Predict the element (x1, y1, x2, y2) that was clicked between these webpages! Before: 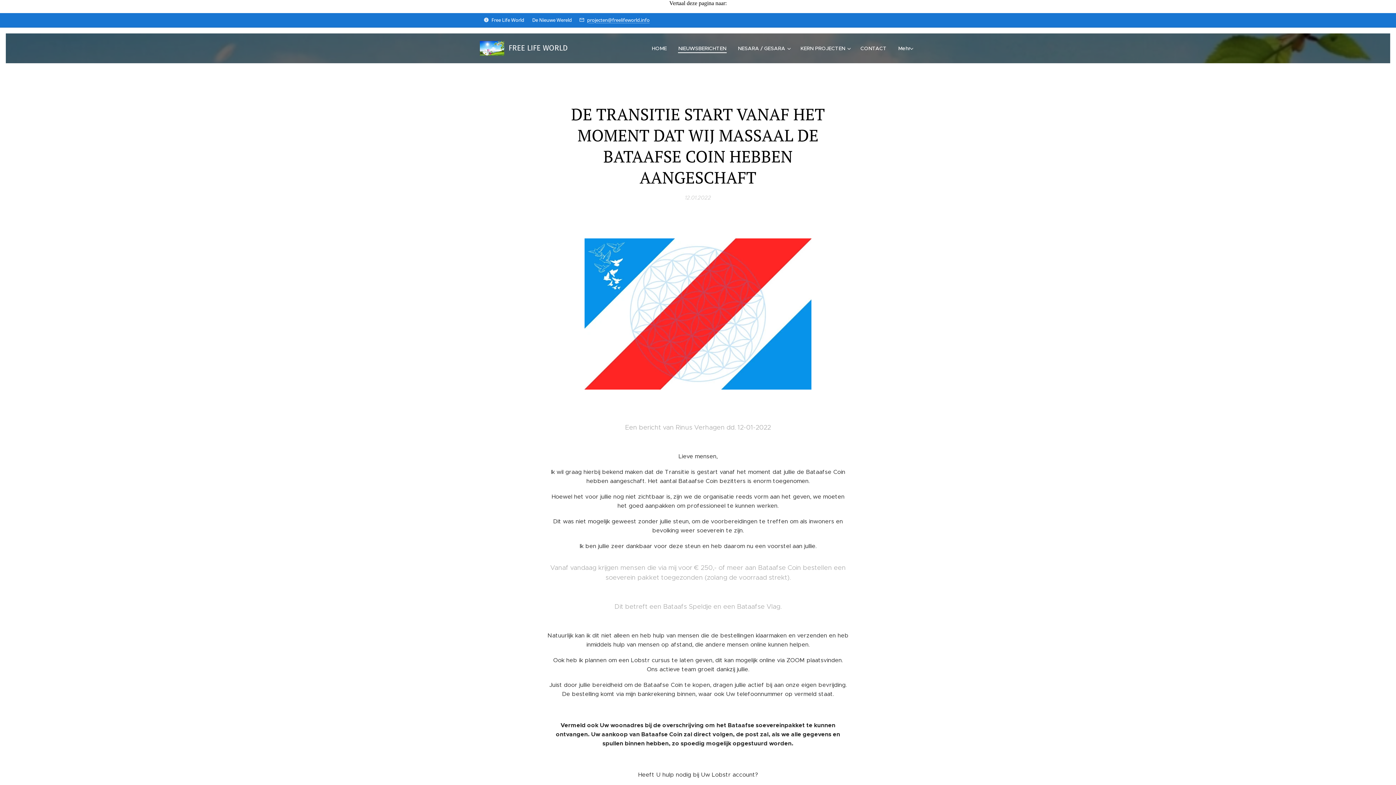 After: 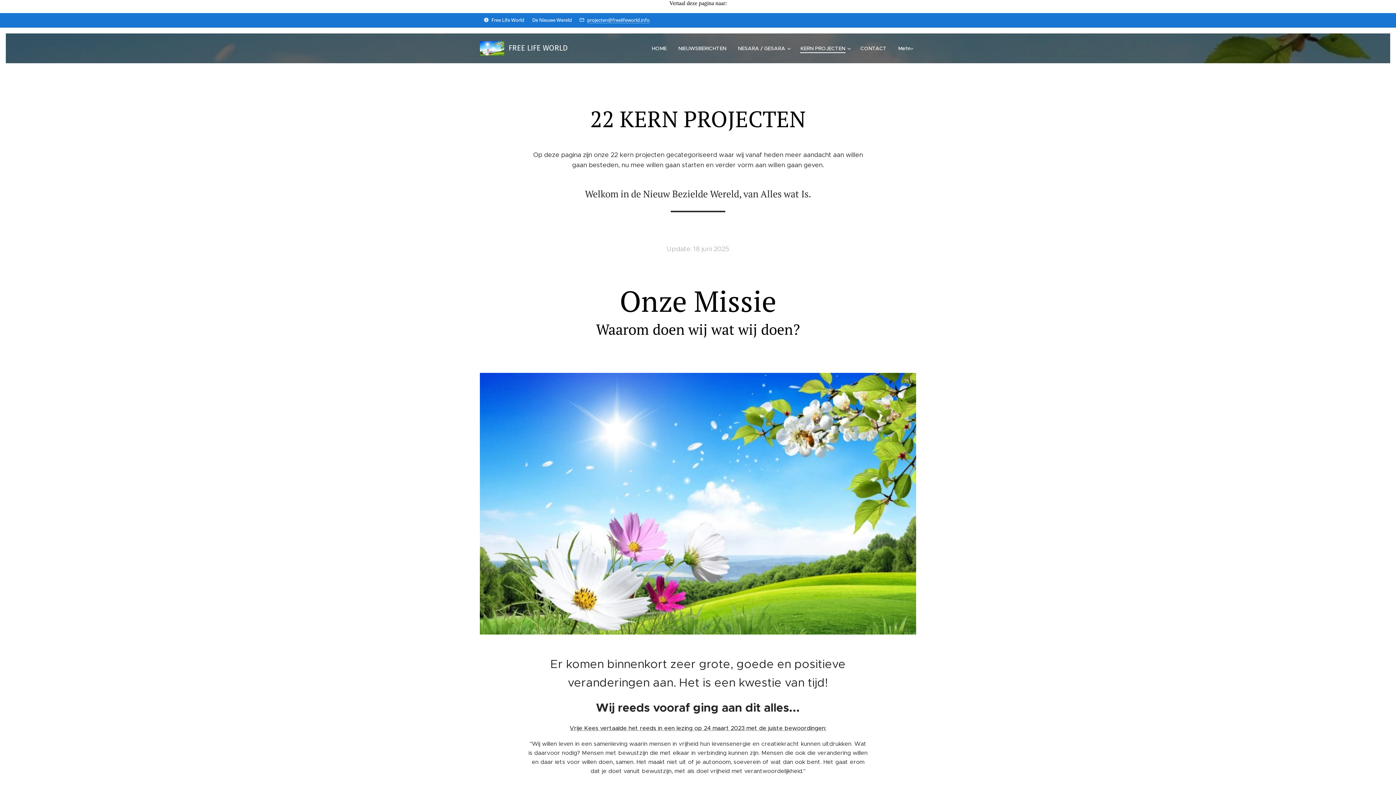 Action: bbox: (794, 39, 854, 57) label: KERN PROJECTEN